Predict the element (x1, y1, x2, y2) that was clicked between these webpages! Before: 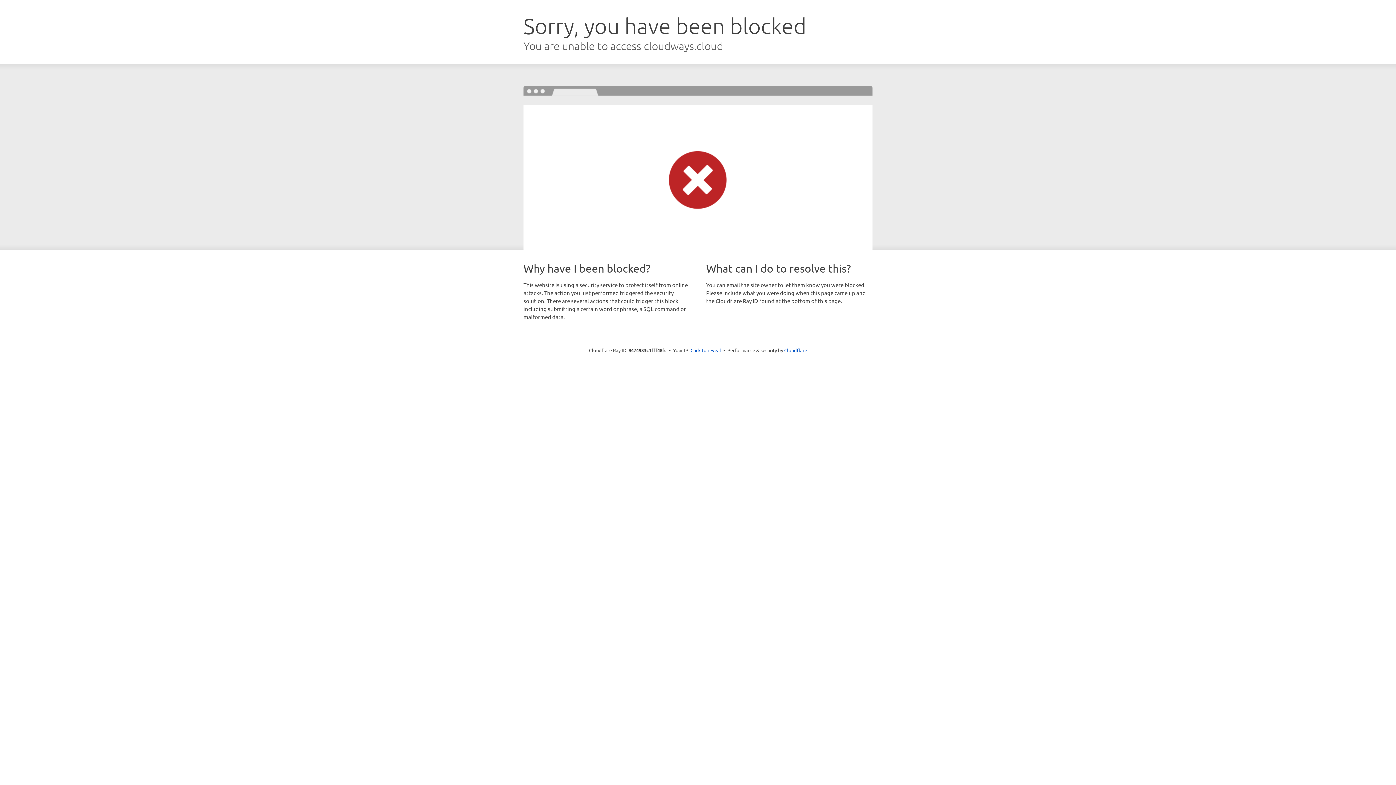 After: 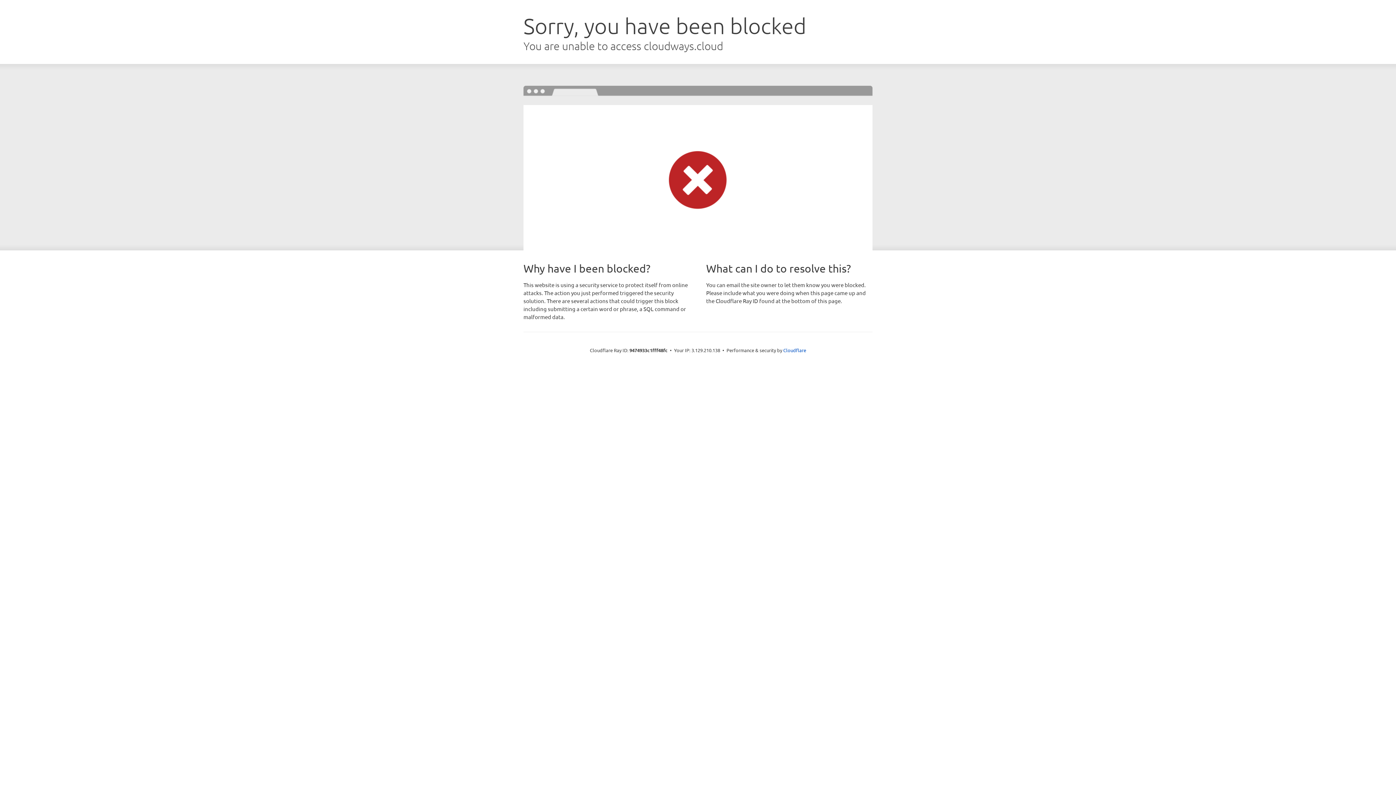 Action: bbox: (690, 346, 721, 353) label: Click to reveal